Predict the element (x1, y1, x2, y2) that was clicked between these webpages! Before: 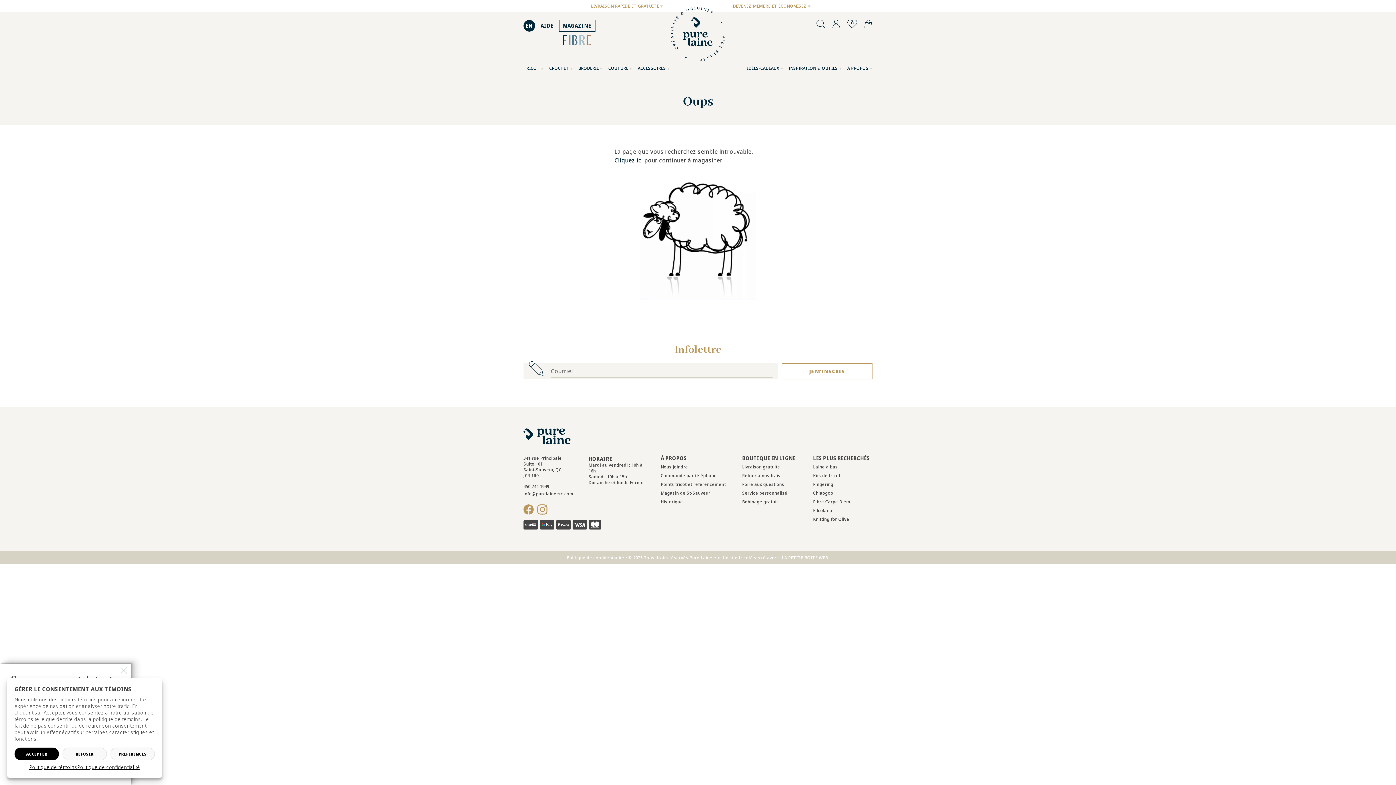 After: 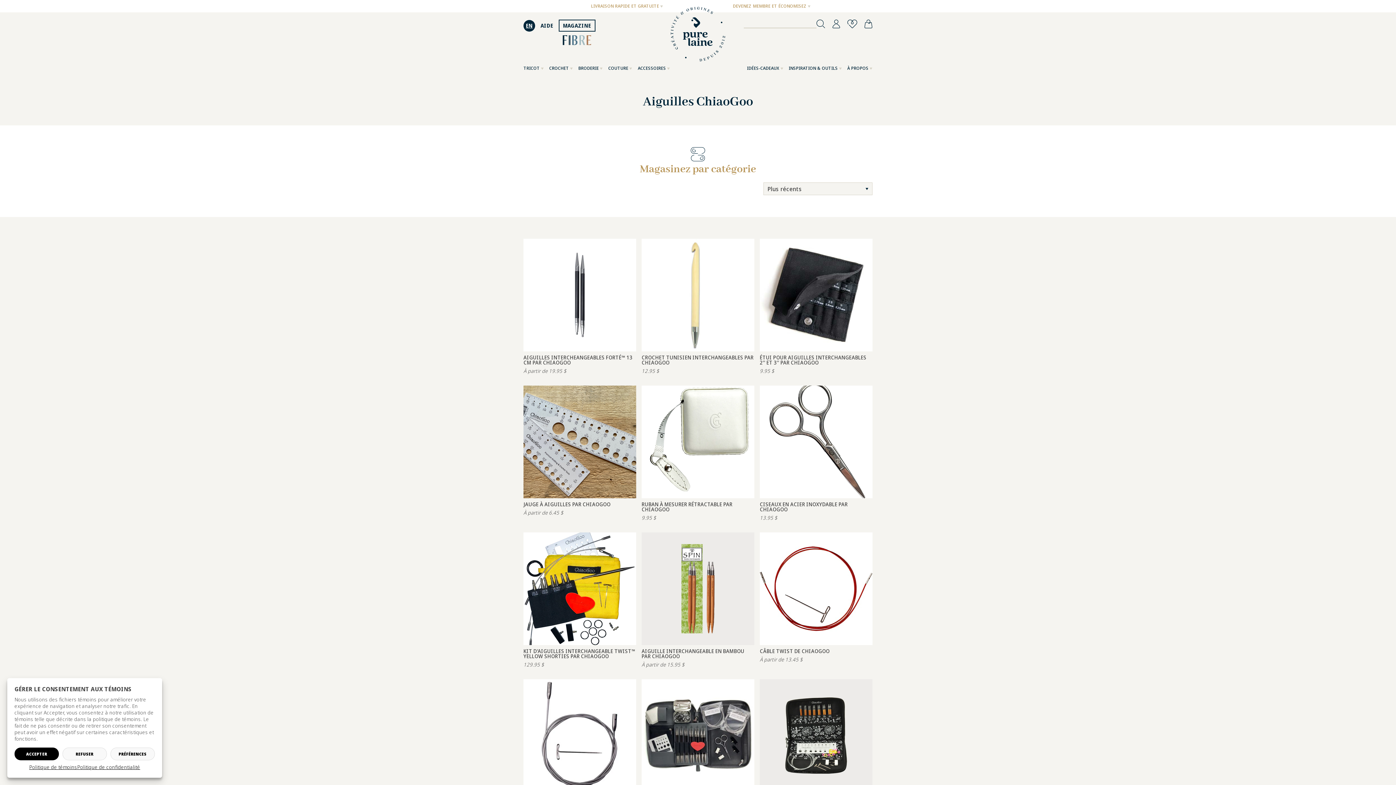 Action: label: Chiaogoo bbox: (813, 490, 872, 496)